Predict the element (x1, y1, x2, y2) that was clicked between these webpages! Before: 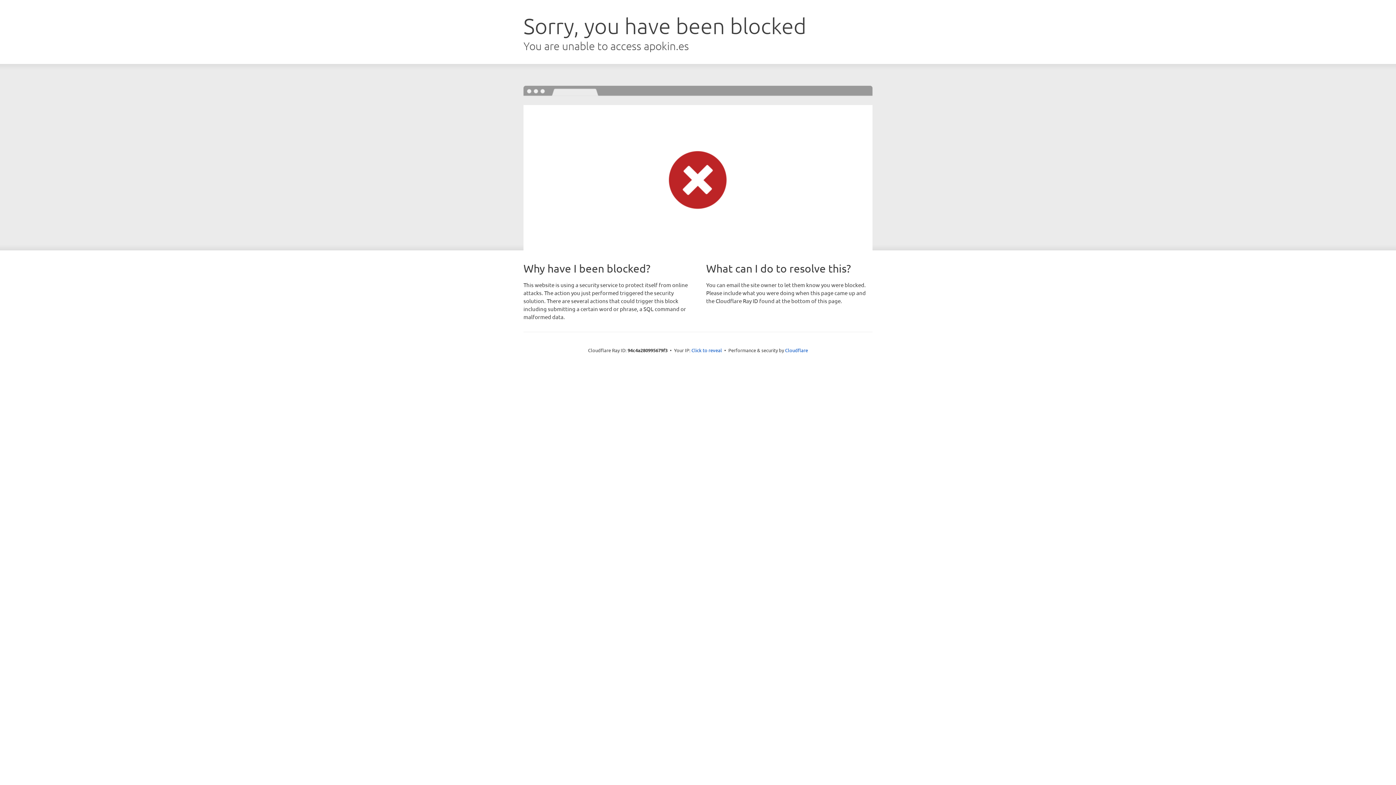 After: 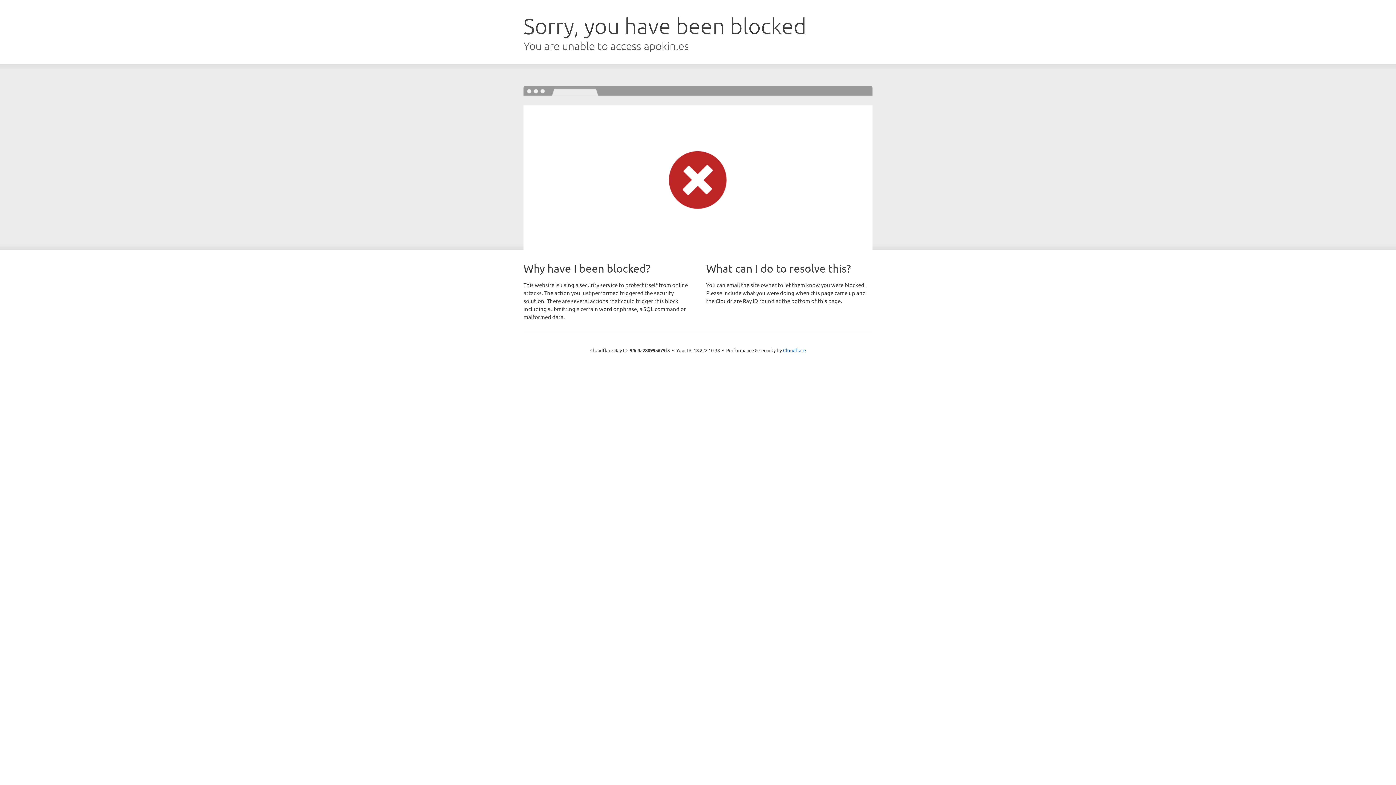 Action: bbox: (691, 346, 722, 353) label: Click to reveal